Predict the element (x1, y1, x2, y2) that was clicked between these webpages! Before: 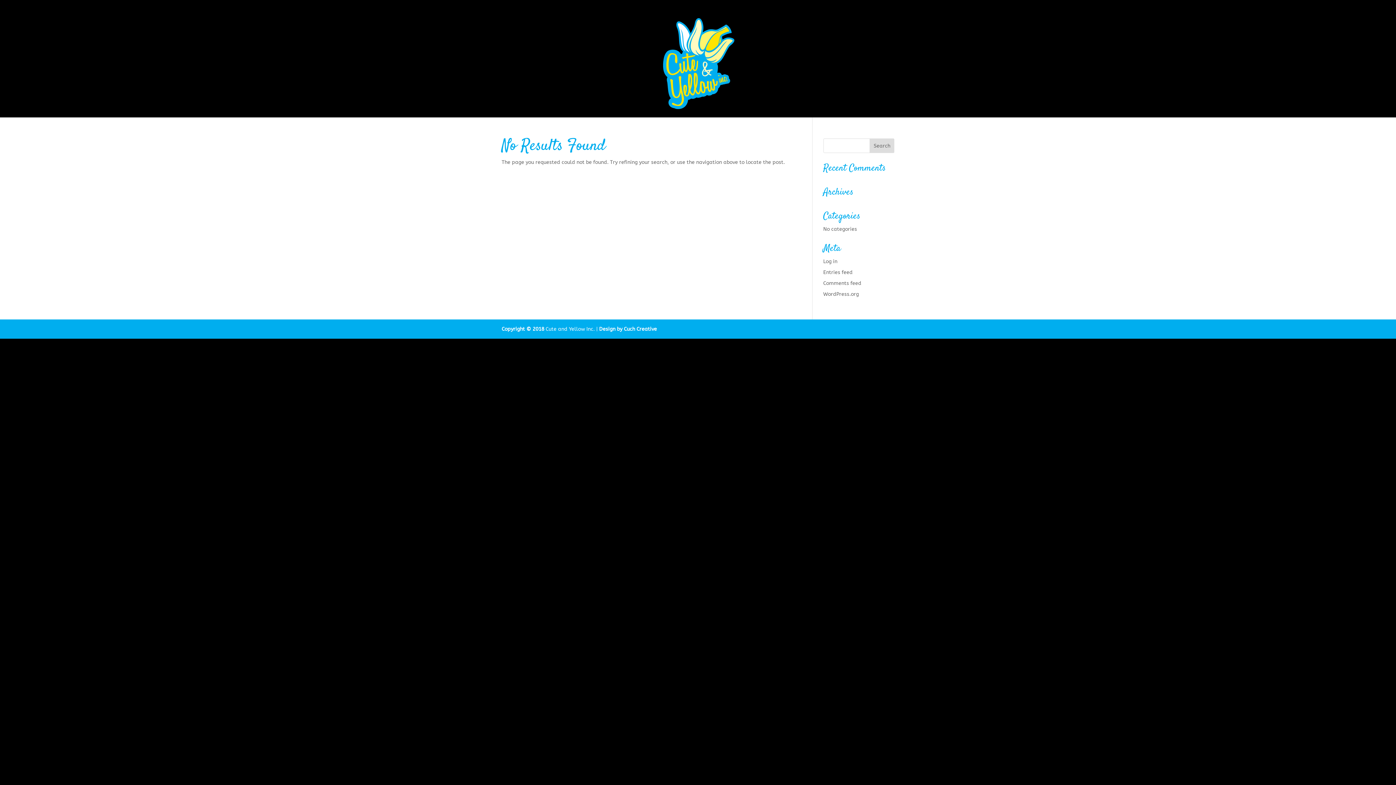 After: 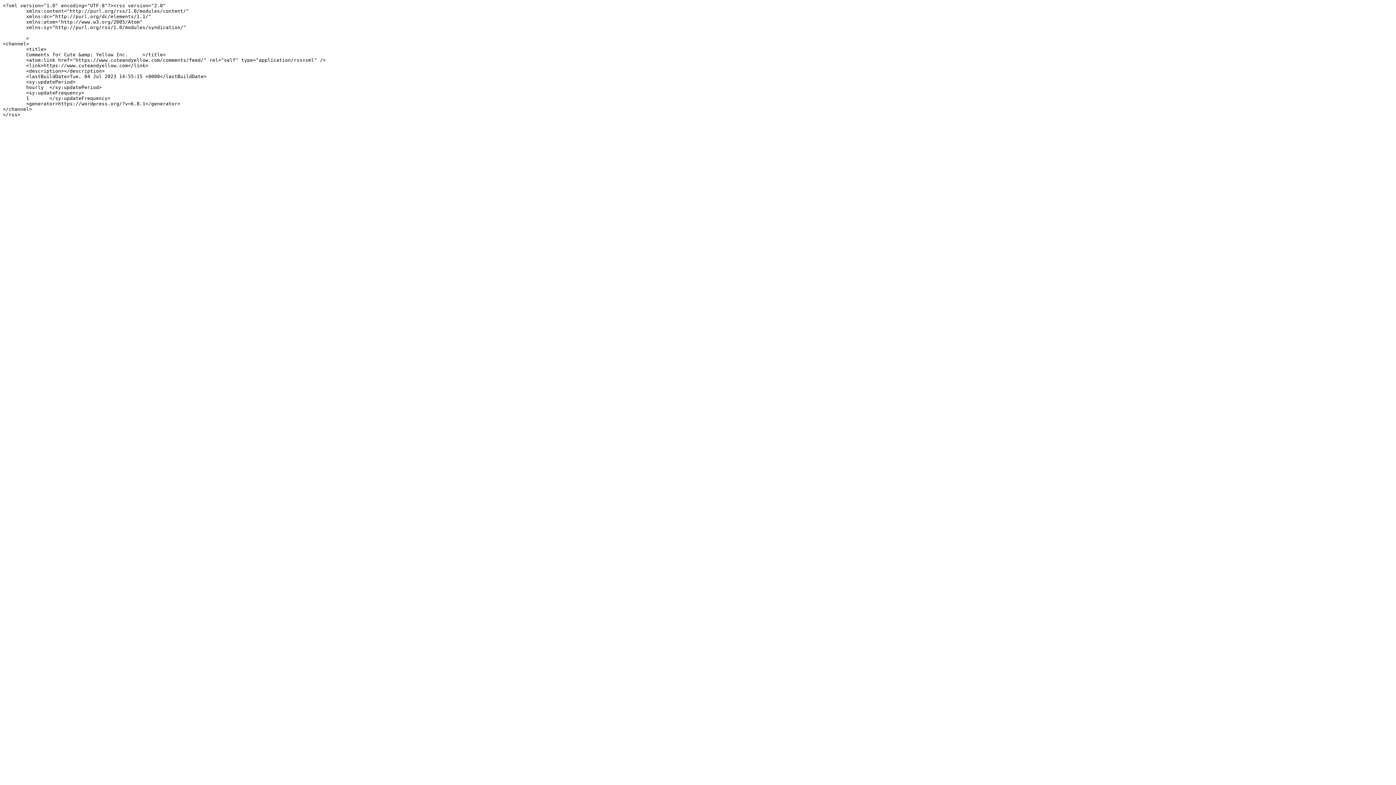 Action: bbox: (823, 280, 861, 286) label: Comments feed